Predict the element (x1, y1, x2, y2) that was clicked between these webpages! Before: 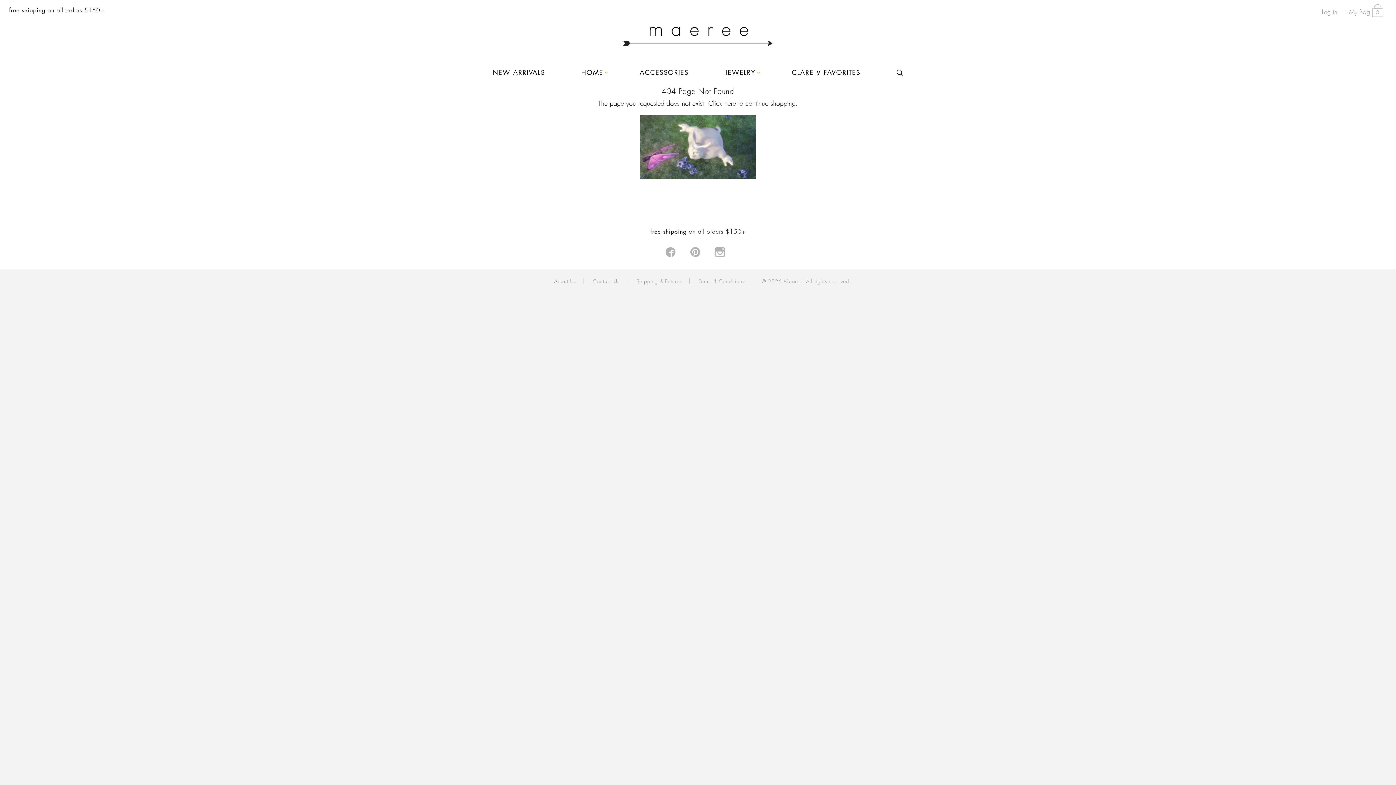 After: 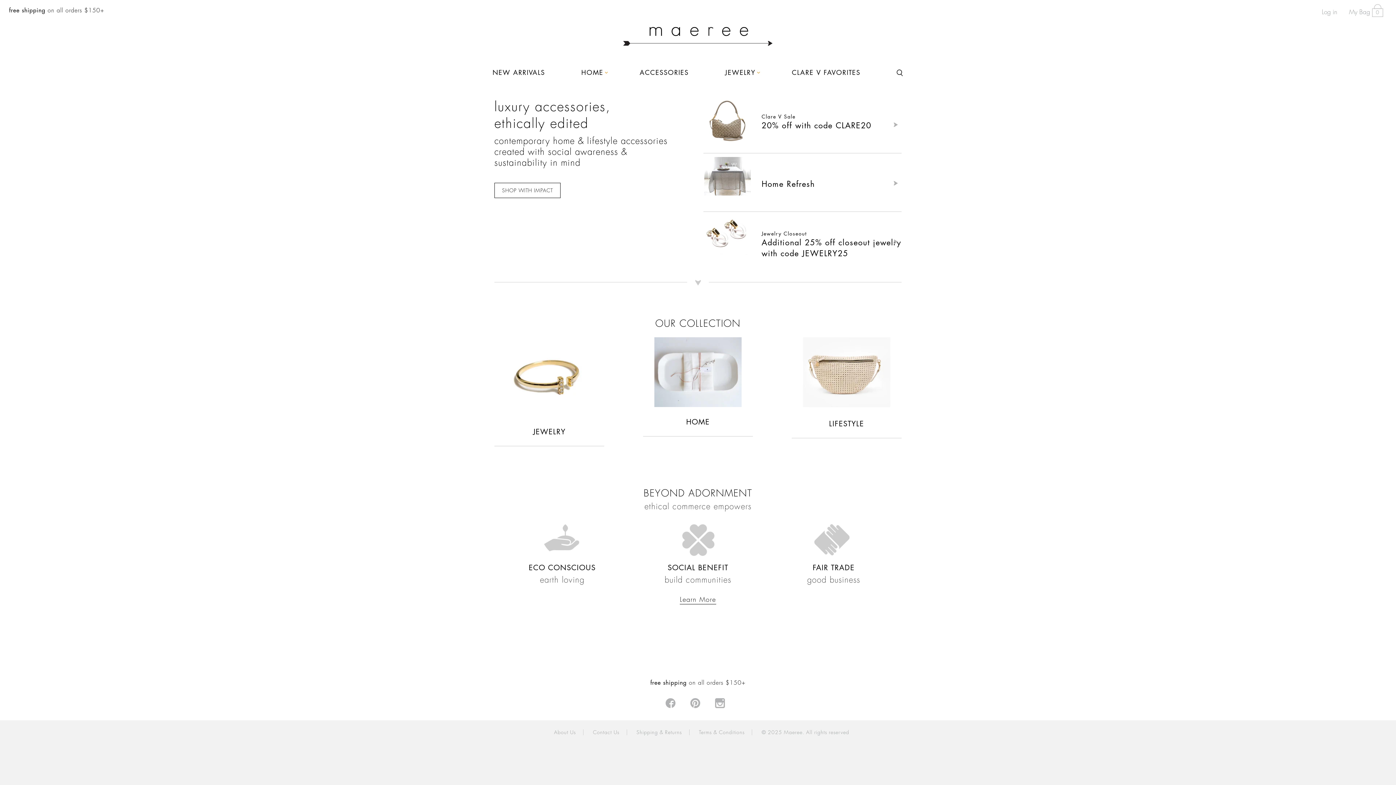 Action: bbox: (622, 24, 773, 59) label: maeree